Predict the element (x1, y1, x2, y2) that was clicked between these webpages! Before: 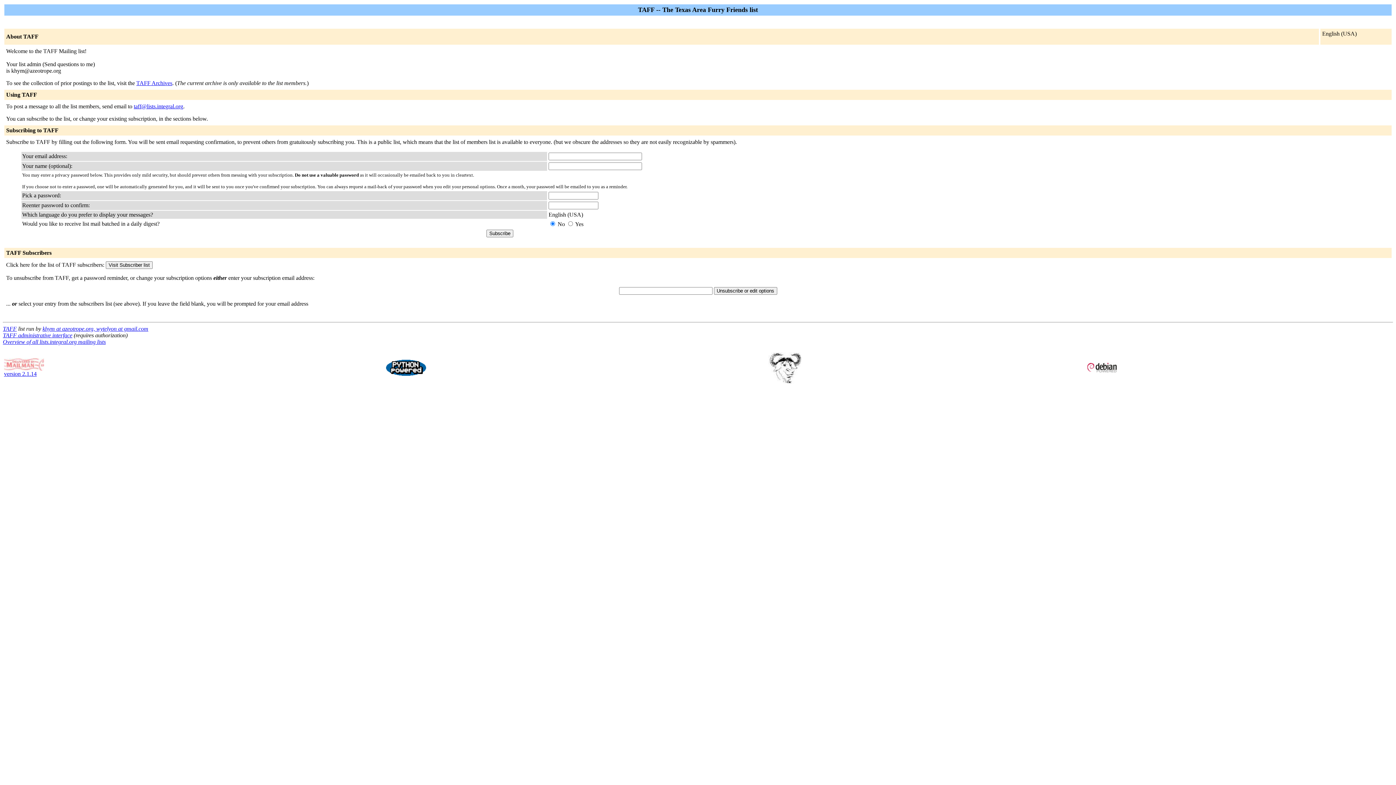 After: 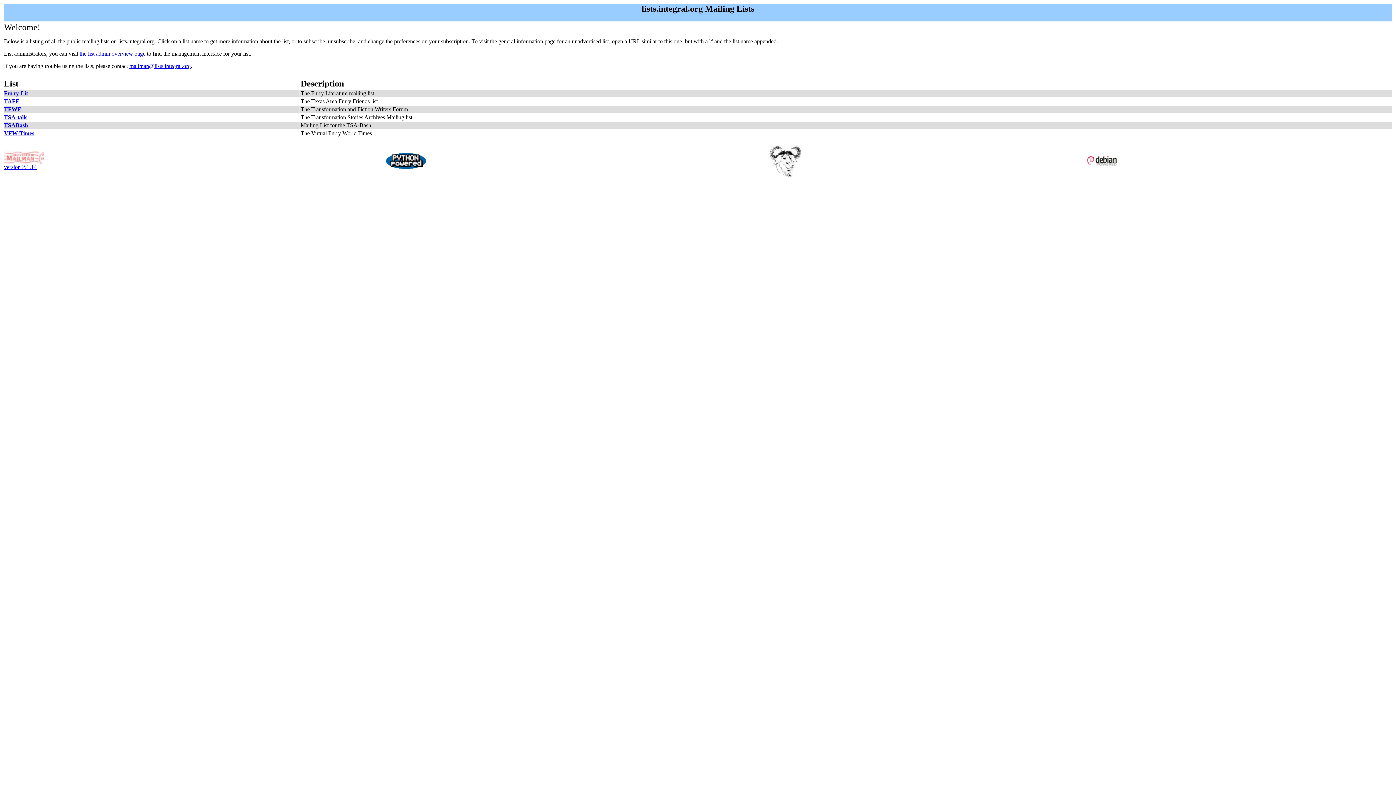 Action: label: Overview of all lists.integral.org mailing lists bbox: (2, 338, 105, 345)